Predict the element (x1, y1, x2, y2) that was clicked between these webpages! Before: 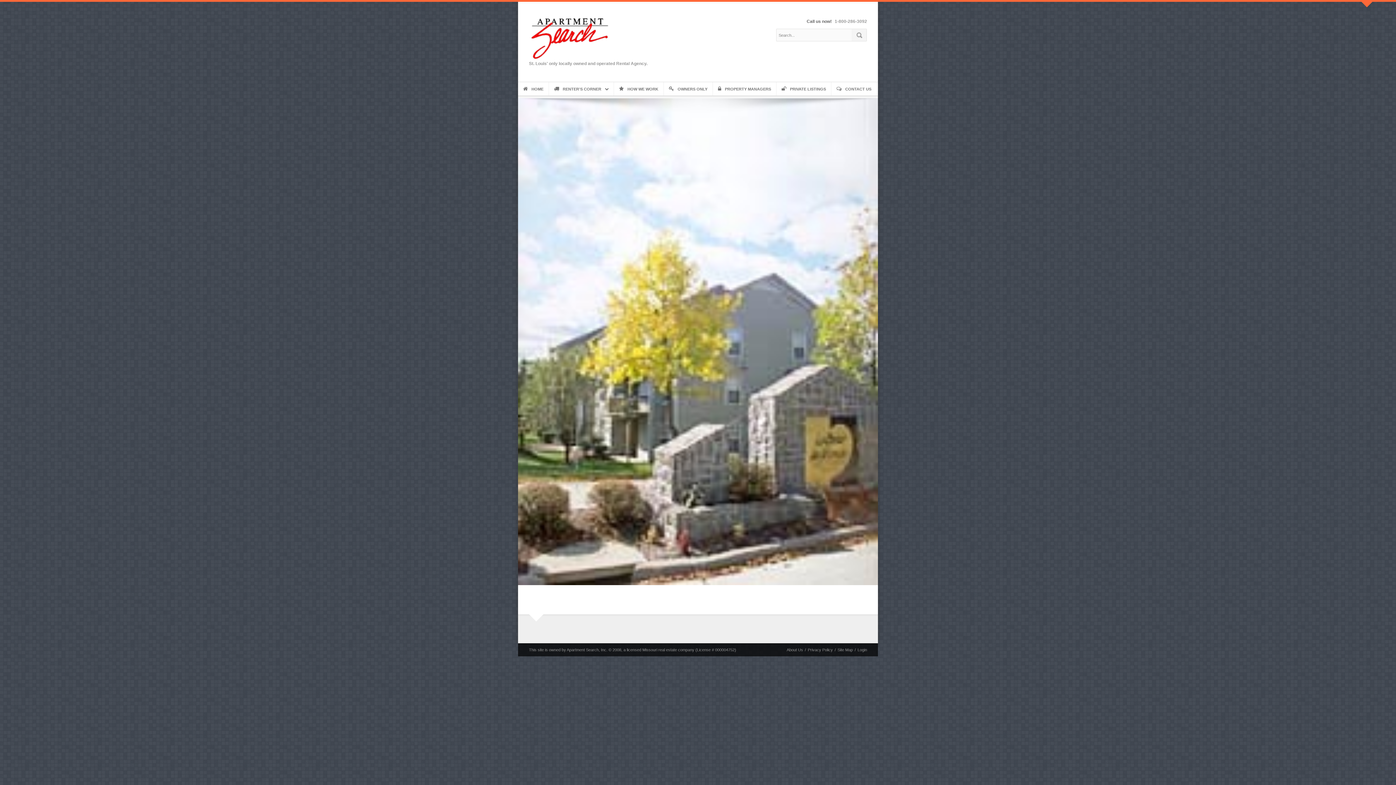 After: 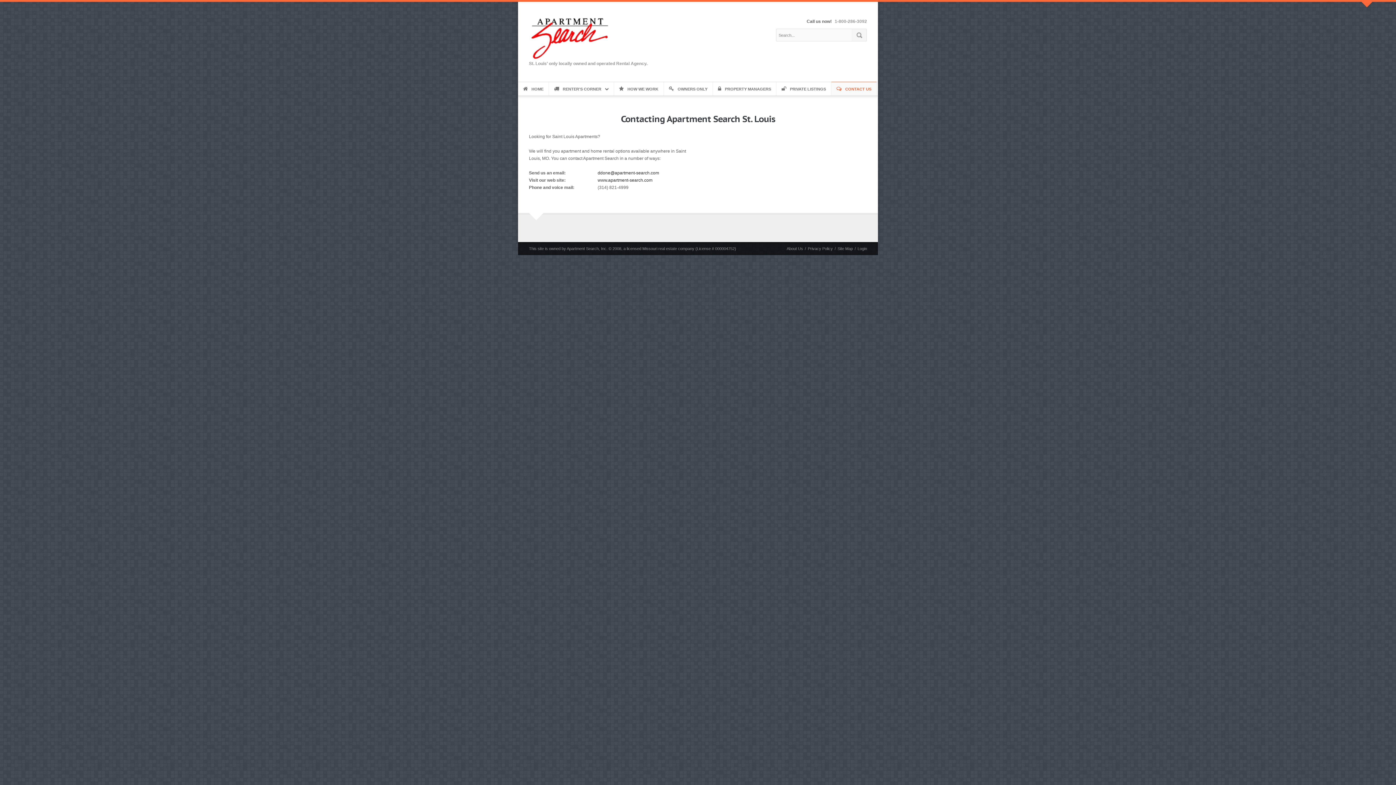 Action: label: CONTACT US bbox: (831, 81, 876, 95)